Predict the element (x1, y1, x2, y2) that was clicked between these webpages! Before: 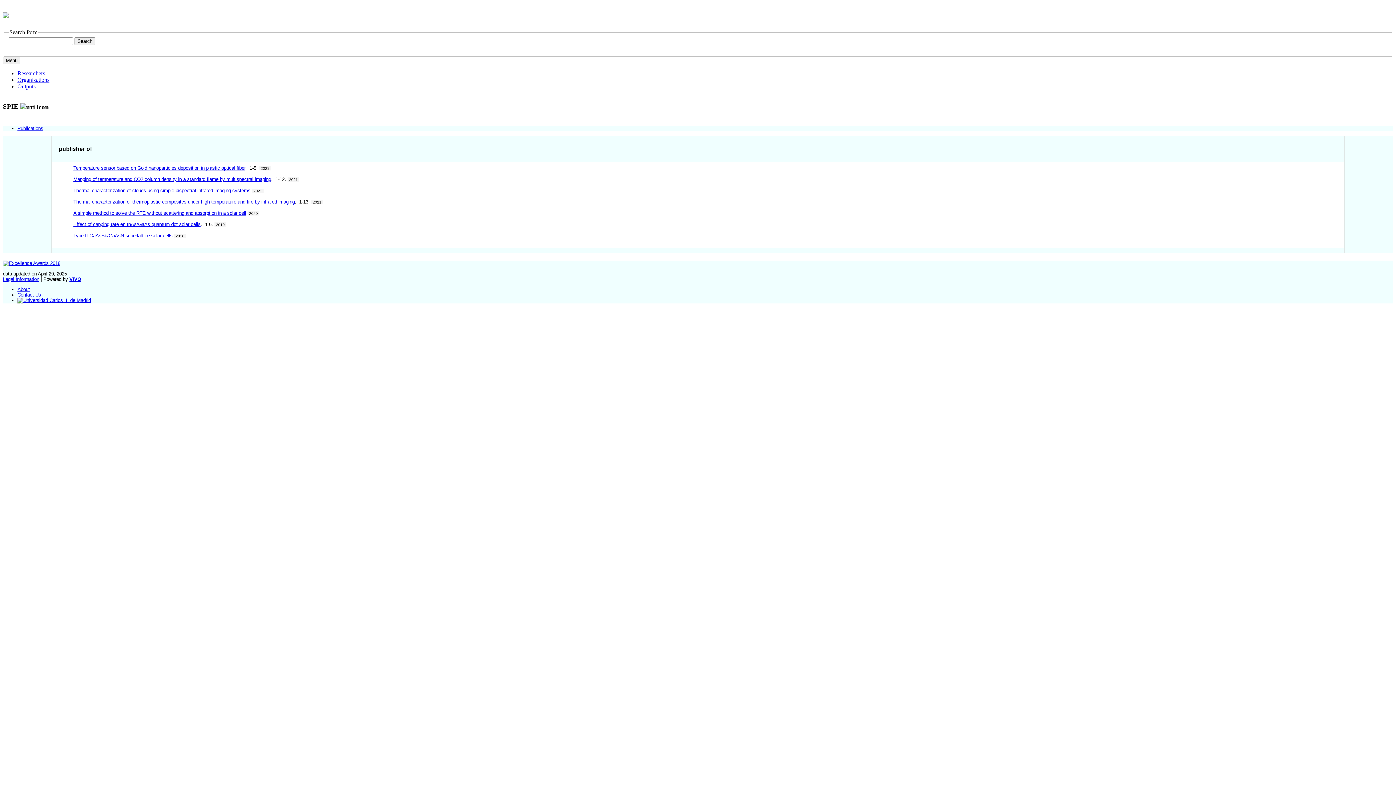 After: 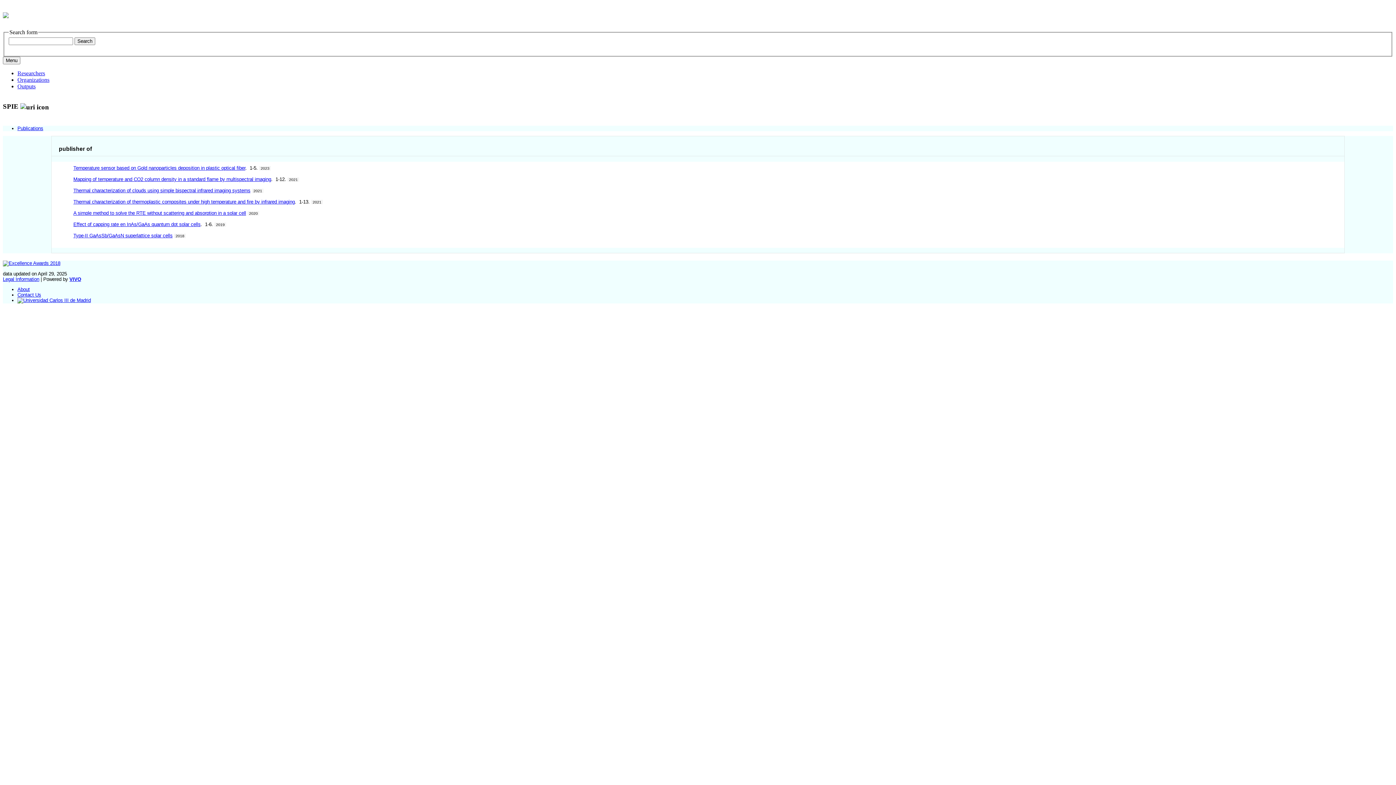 Action: bbox: (69, 276, 81, 282) label: VIVO